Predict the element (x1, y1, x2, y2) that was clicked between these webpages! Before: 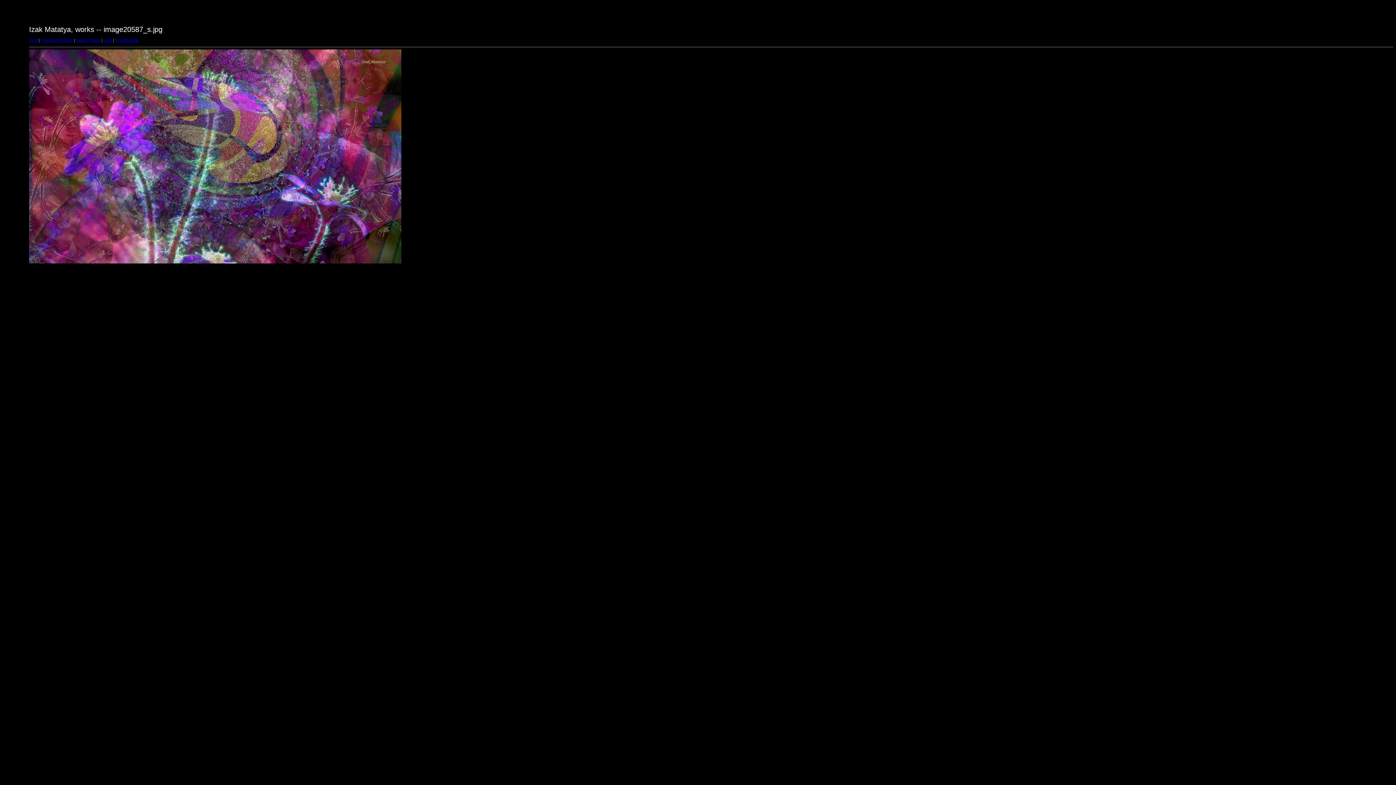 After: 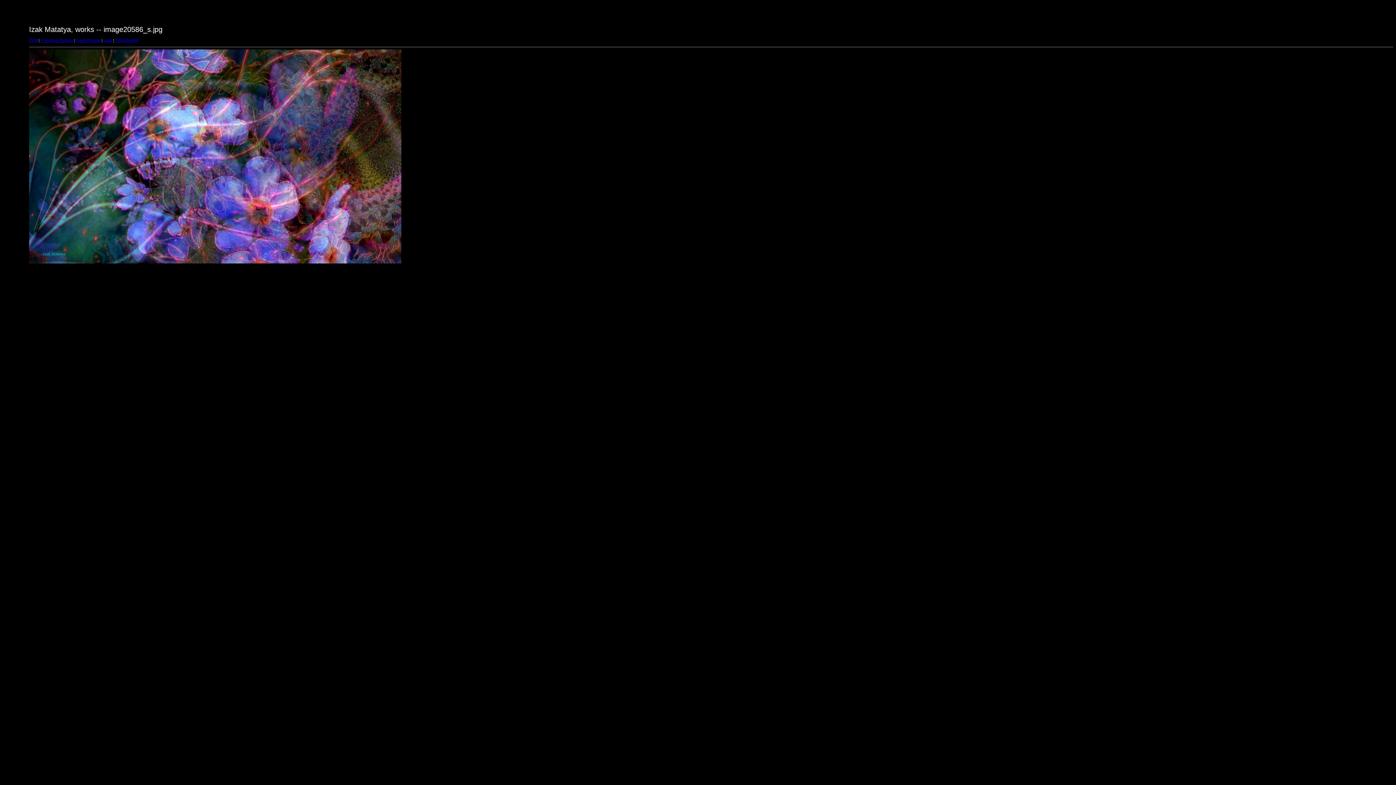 Action: bbox: (76, 37, 100, 42) label: Next Picture